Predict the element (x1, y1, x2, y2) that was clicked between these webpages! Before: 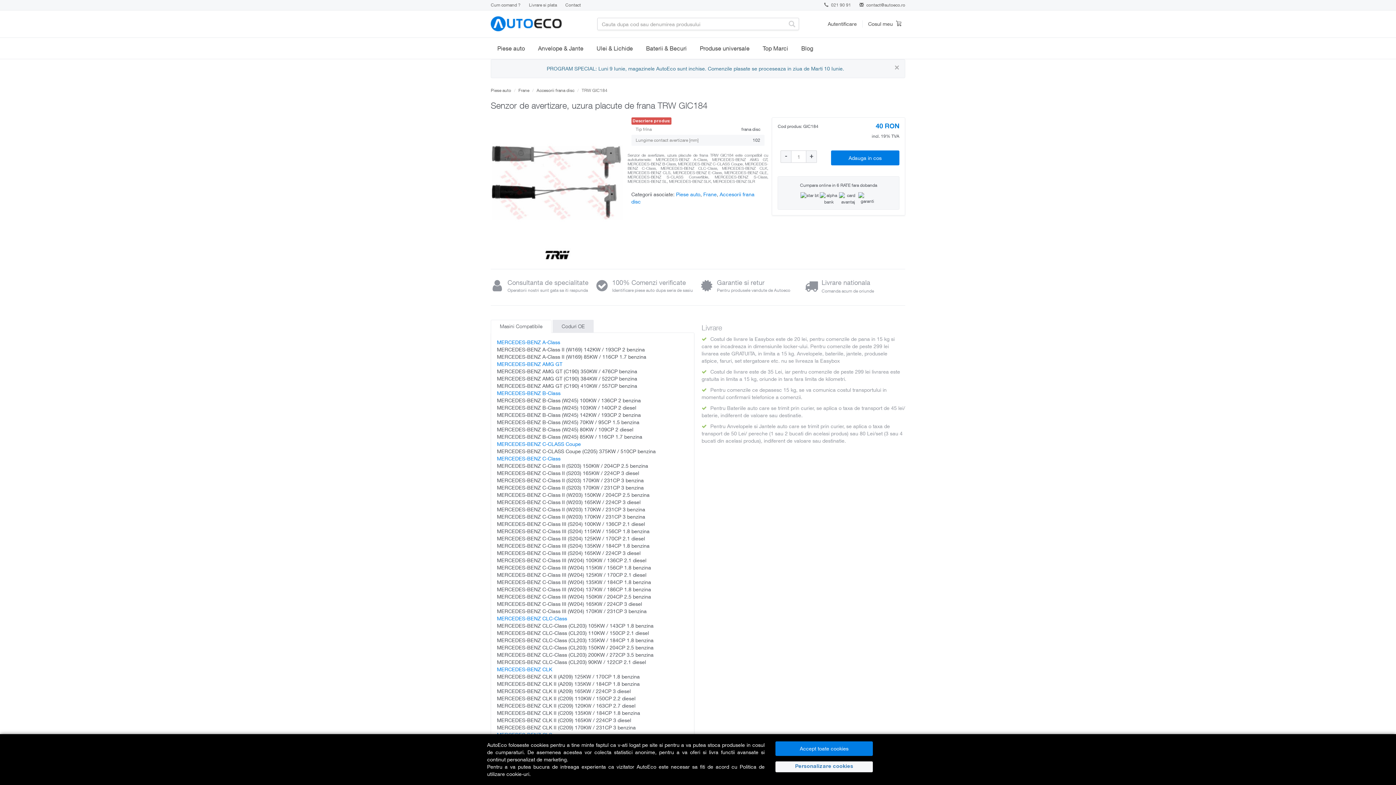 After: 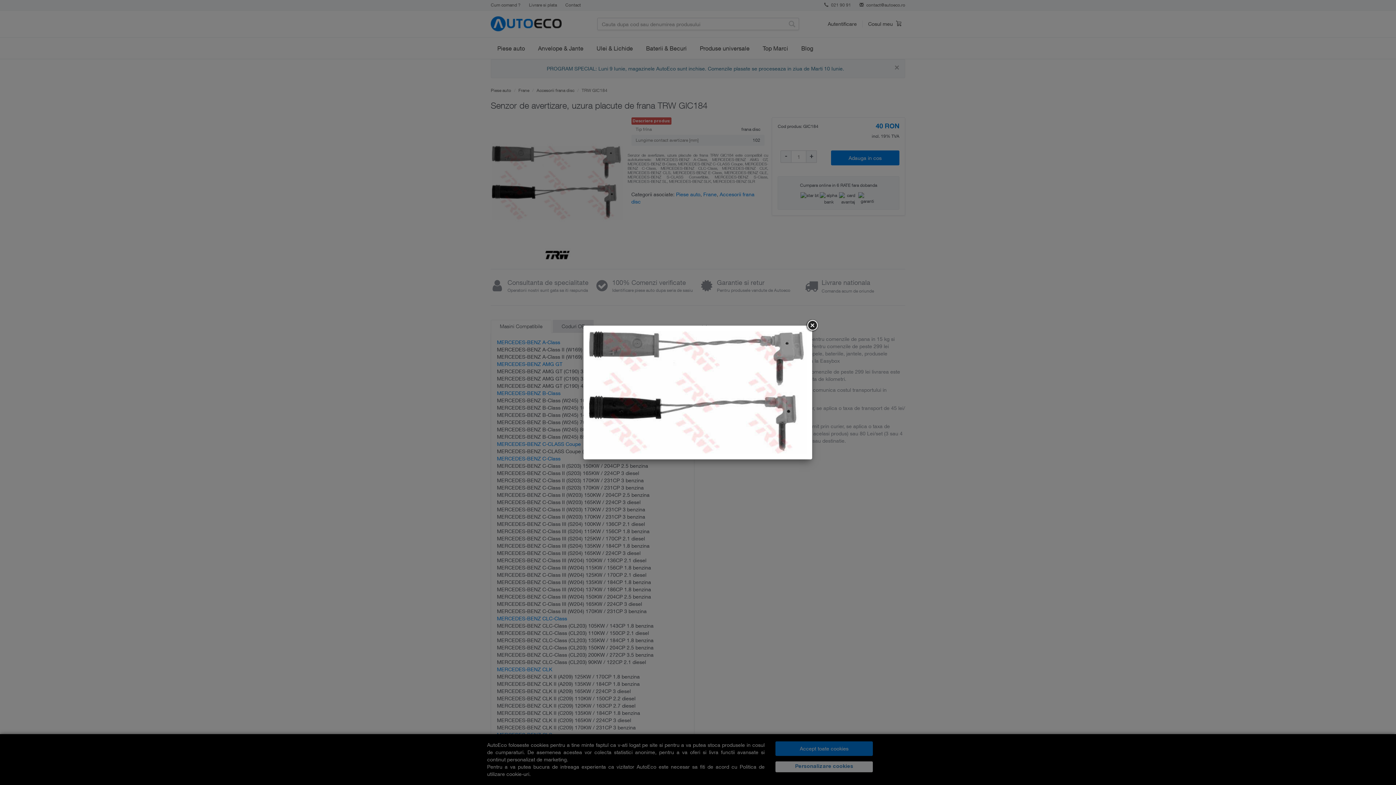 Action: bbox: (490, 117, 624, 248)